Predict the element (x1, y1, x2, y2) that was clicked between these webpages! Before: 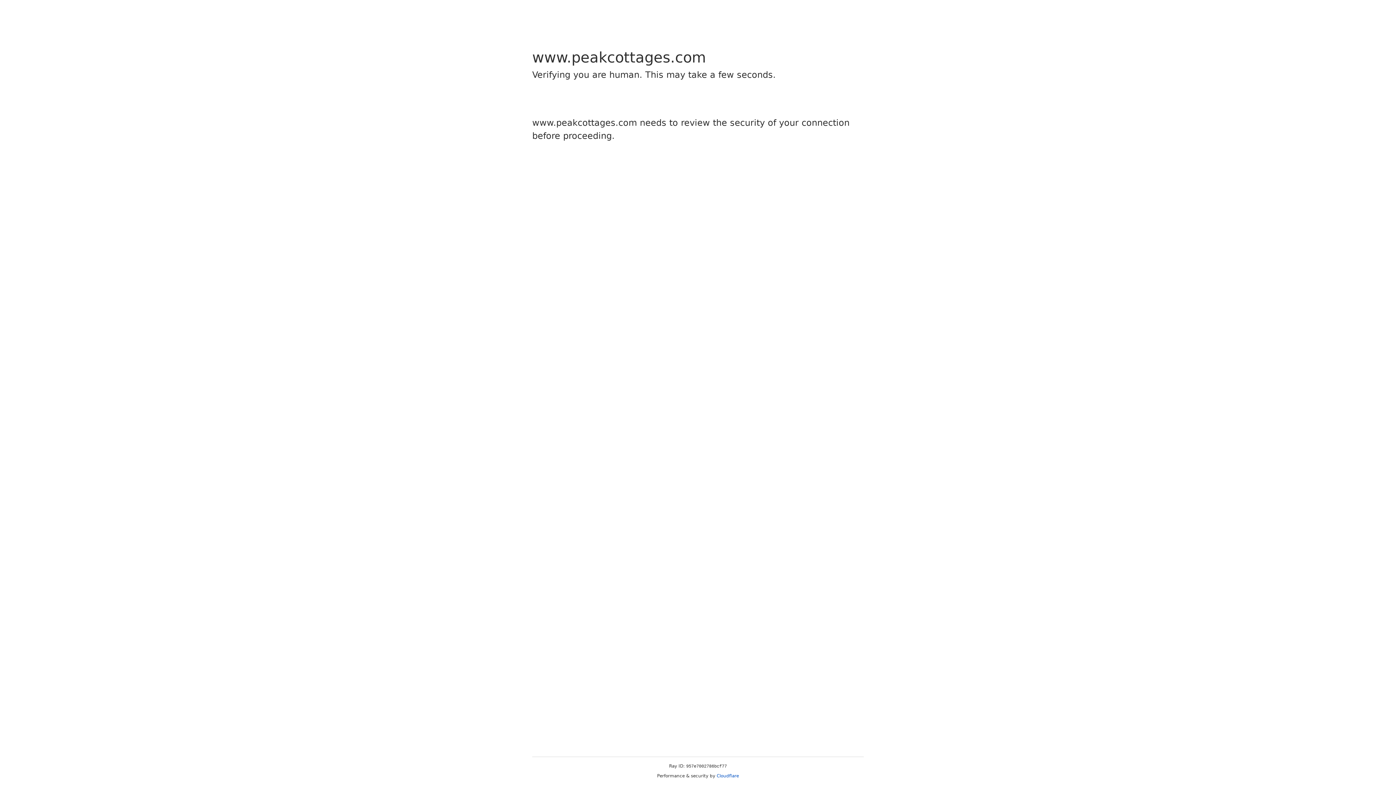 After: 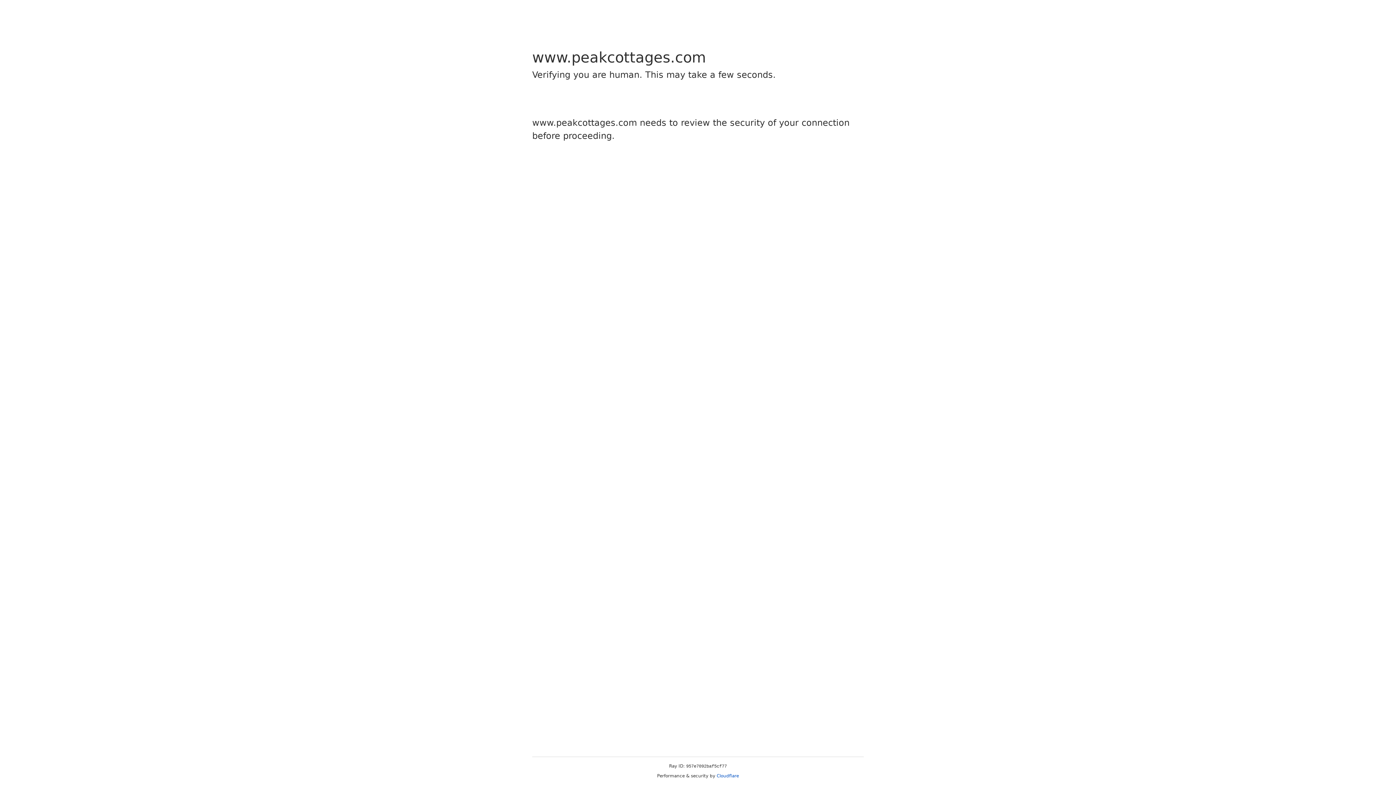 Action: label: Cloudflare bbox: (716, 773, 739, 778)